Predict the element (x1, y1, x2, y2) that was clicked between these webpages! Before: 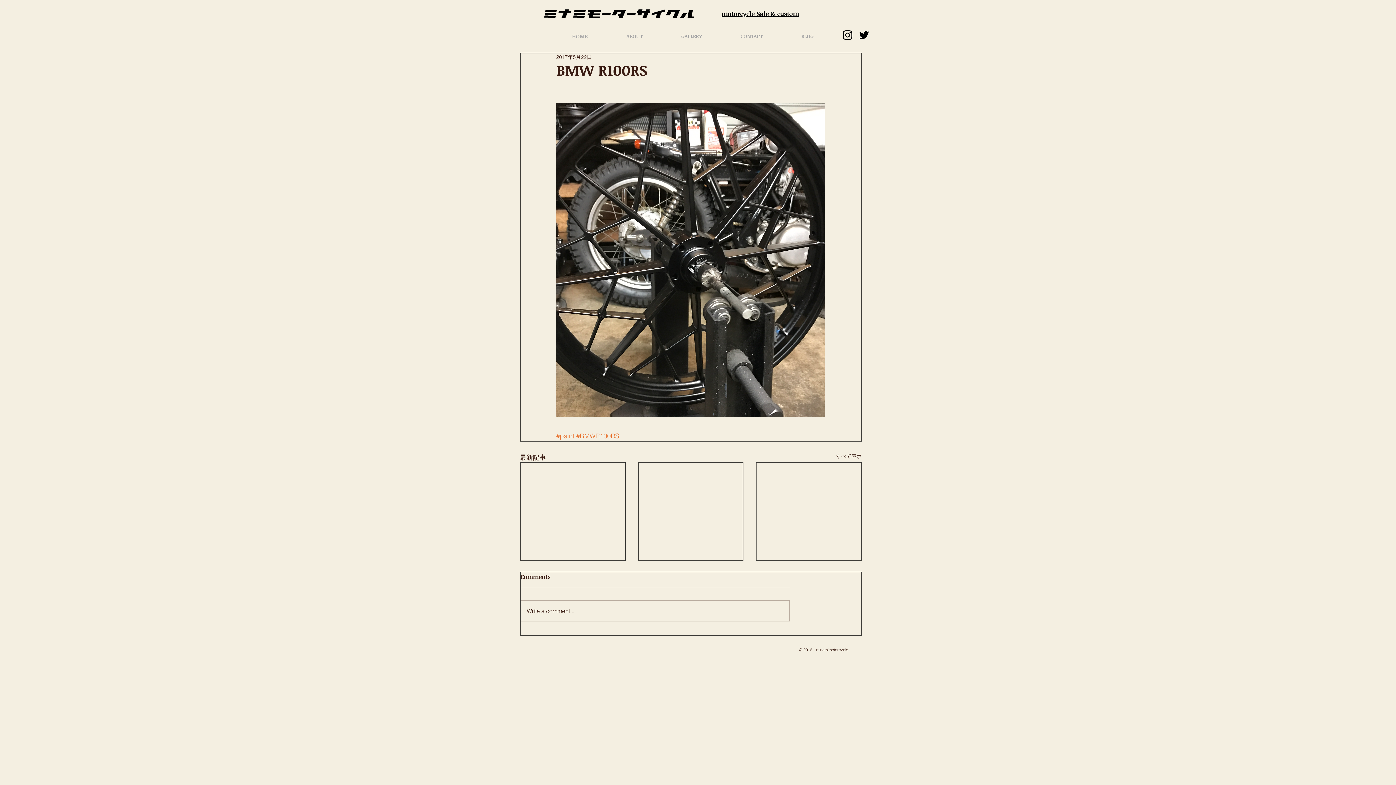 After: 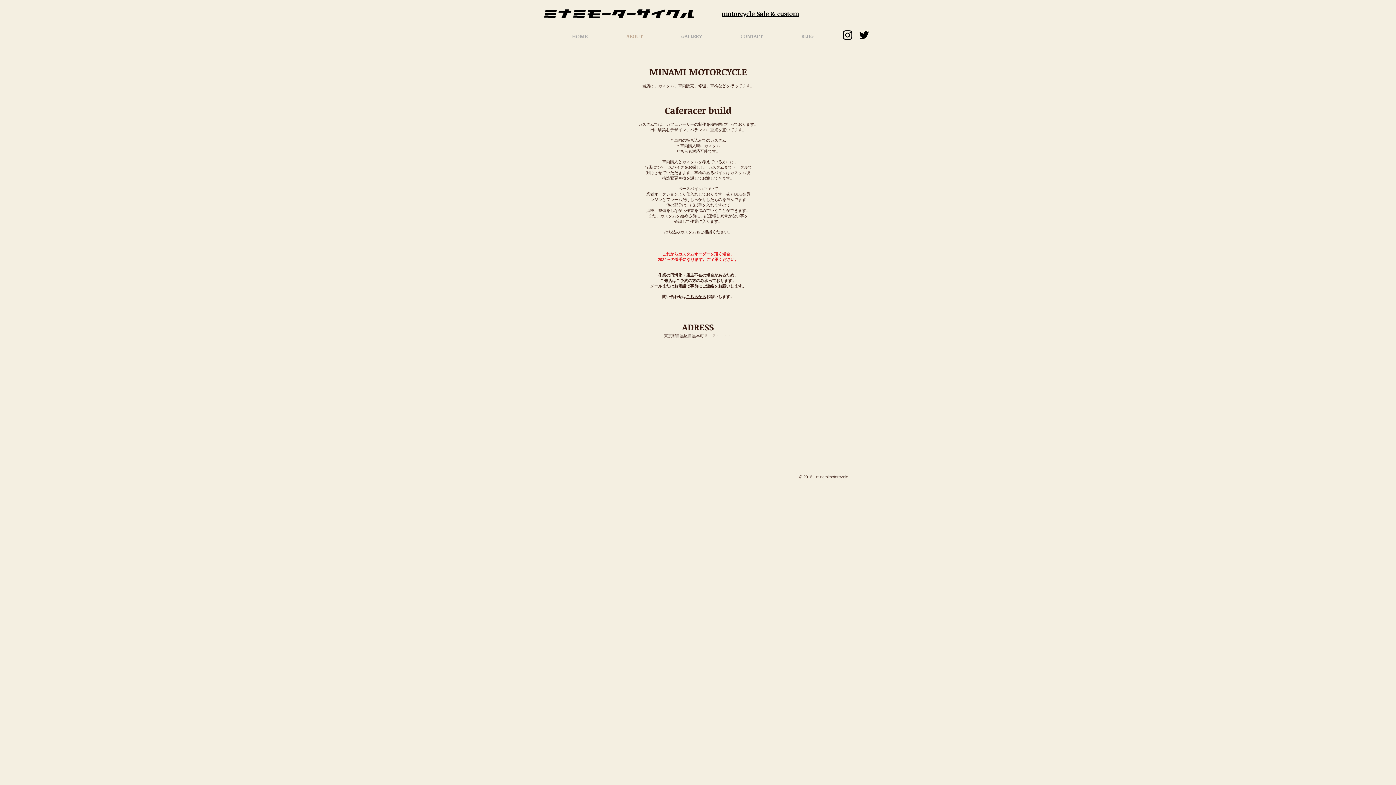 Action: label: ABOUT bbox: (607, 30, 662, 41)